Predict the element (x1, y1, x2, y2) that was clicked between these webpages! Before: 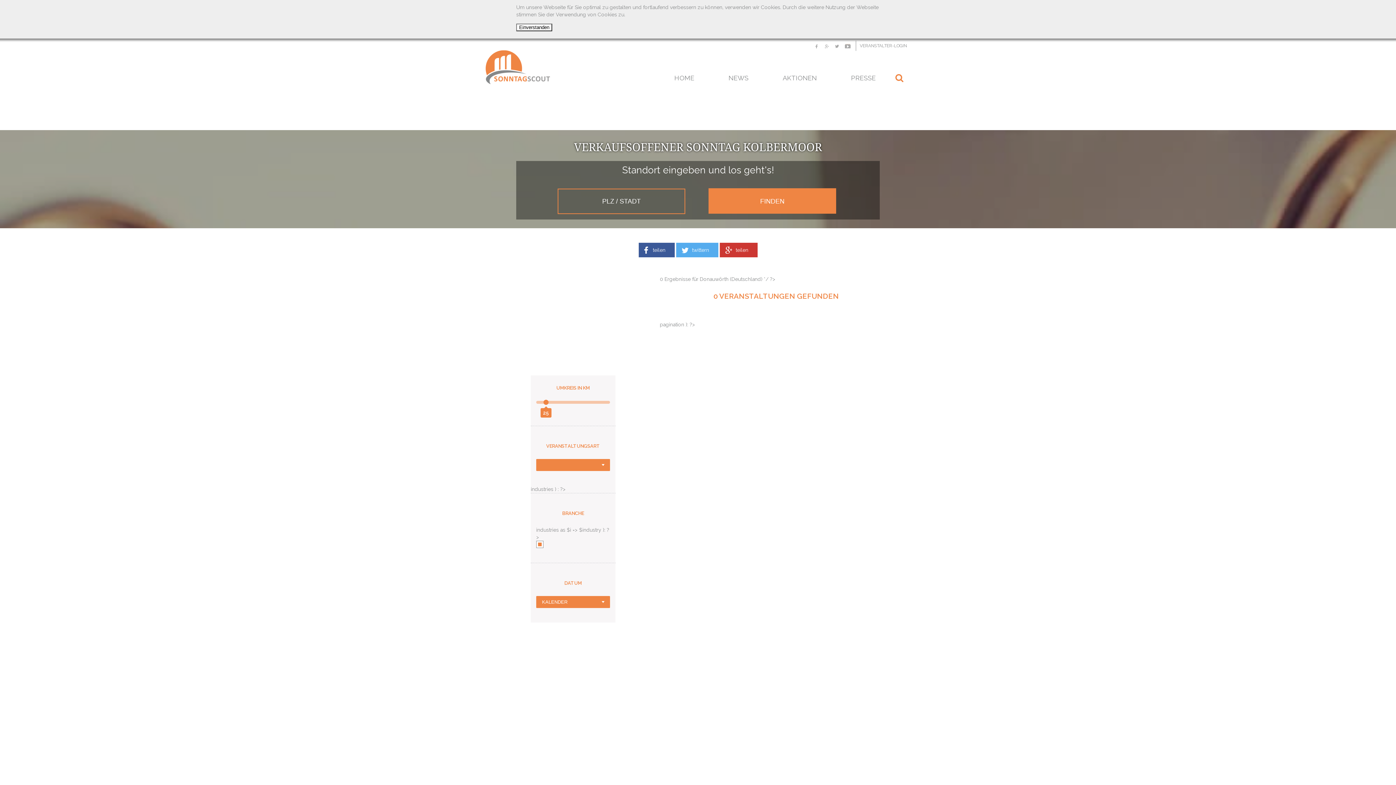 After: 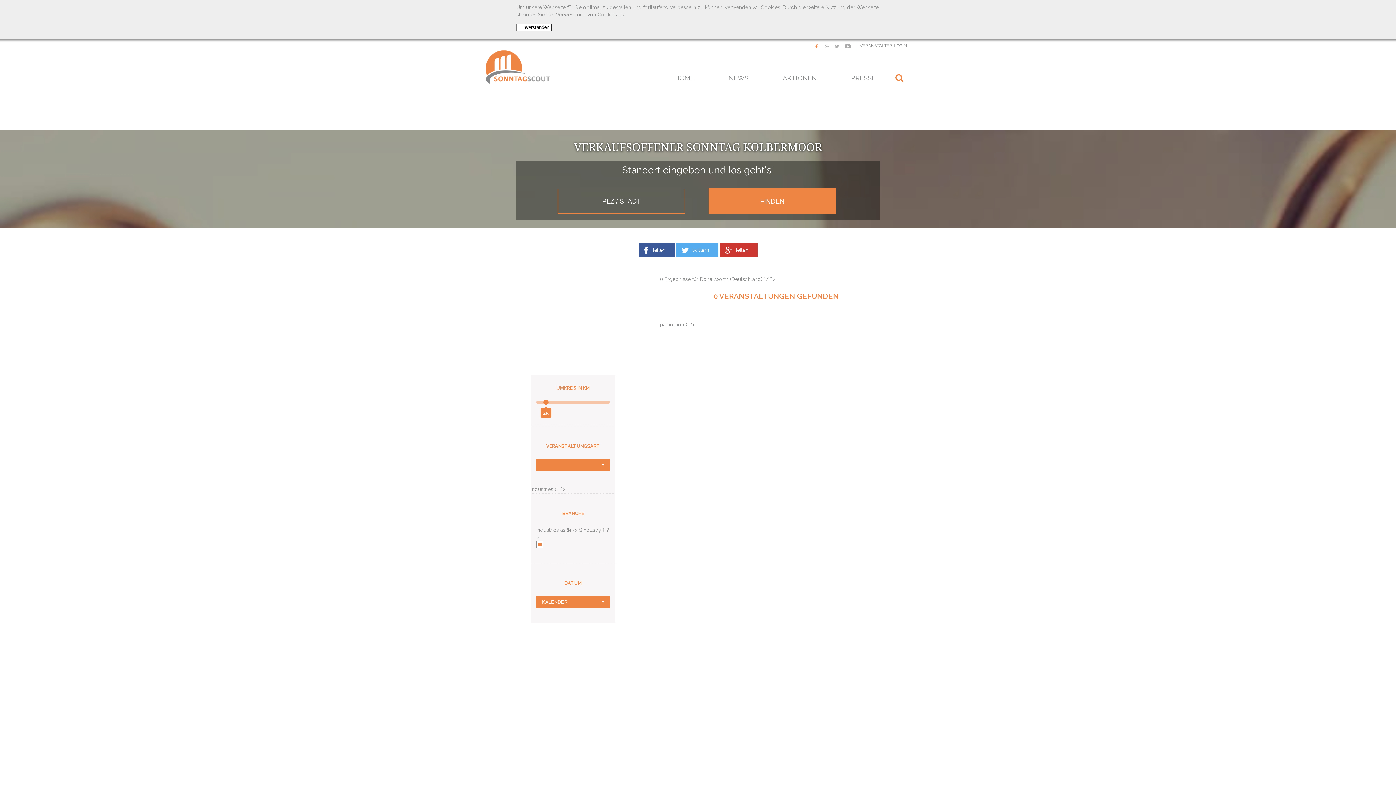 Action: bbox: (815, 44, 819, 48)